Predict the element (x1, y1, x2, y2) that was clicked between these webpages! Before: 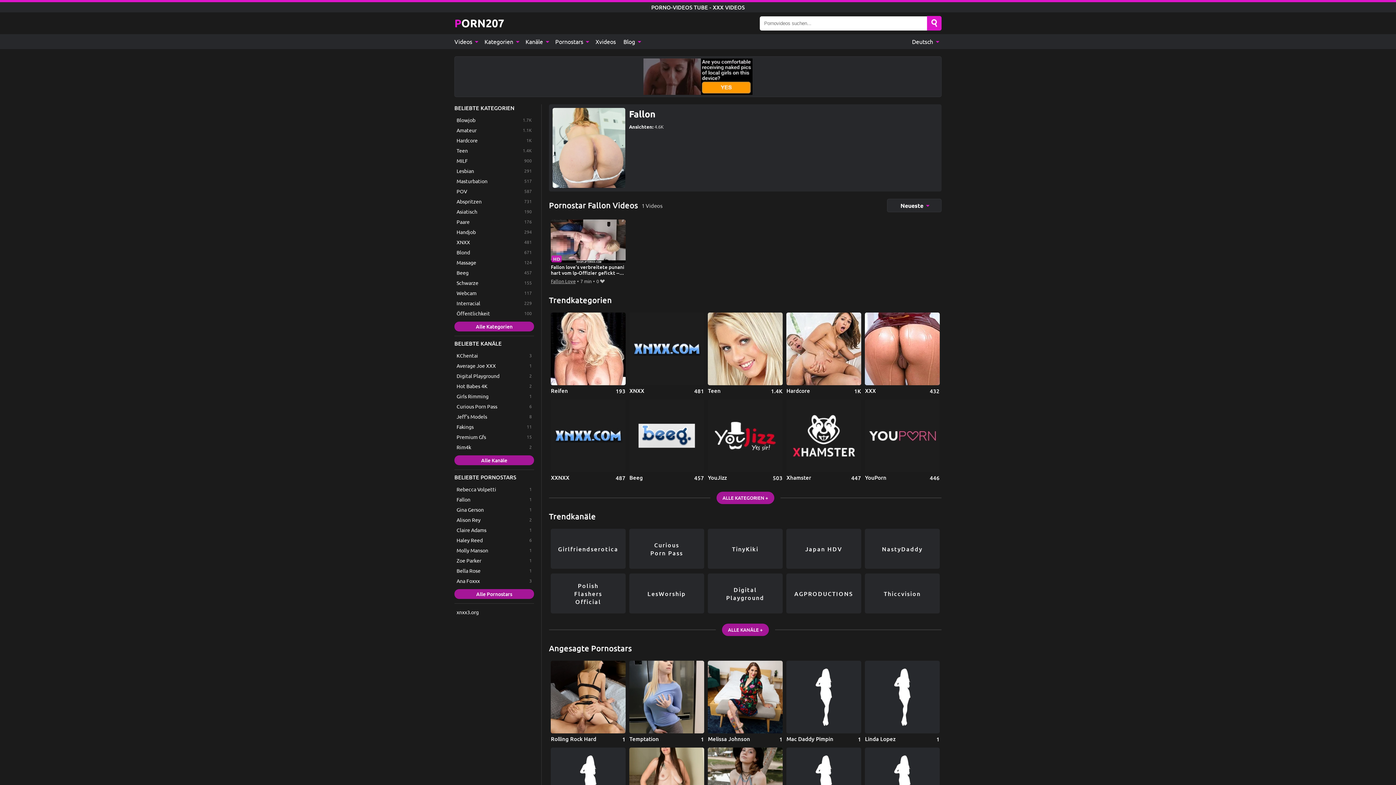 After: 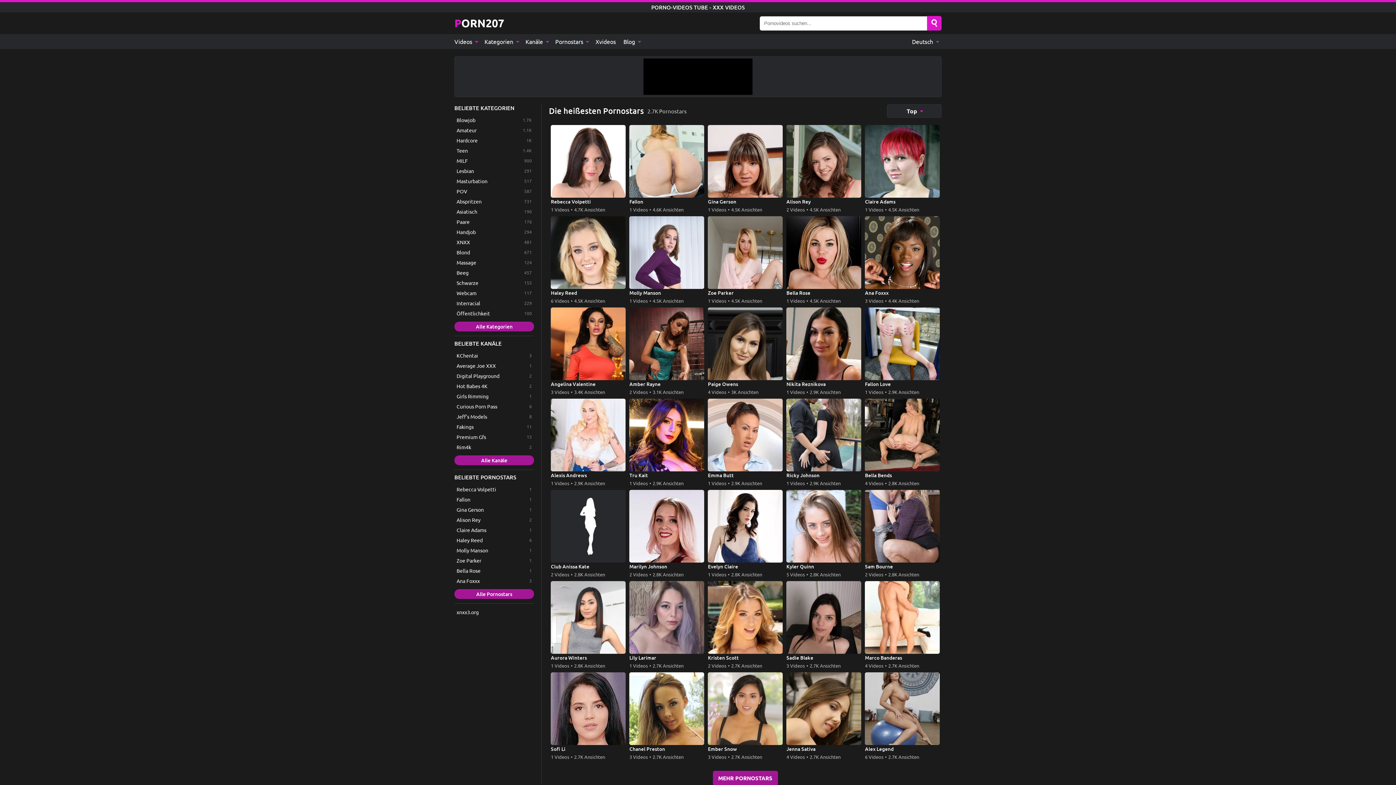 Action: bbox: (454, 589, 534, 599) label: Alle Pornostars